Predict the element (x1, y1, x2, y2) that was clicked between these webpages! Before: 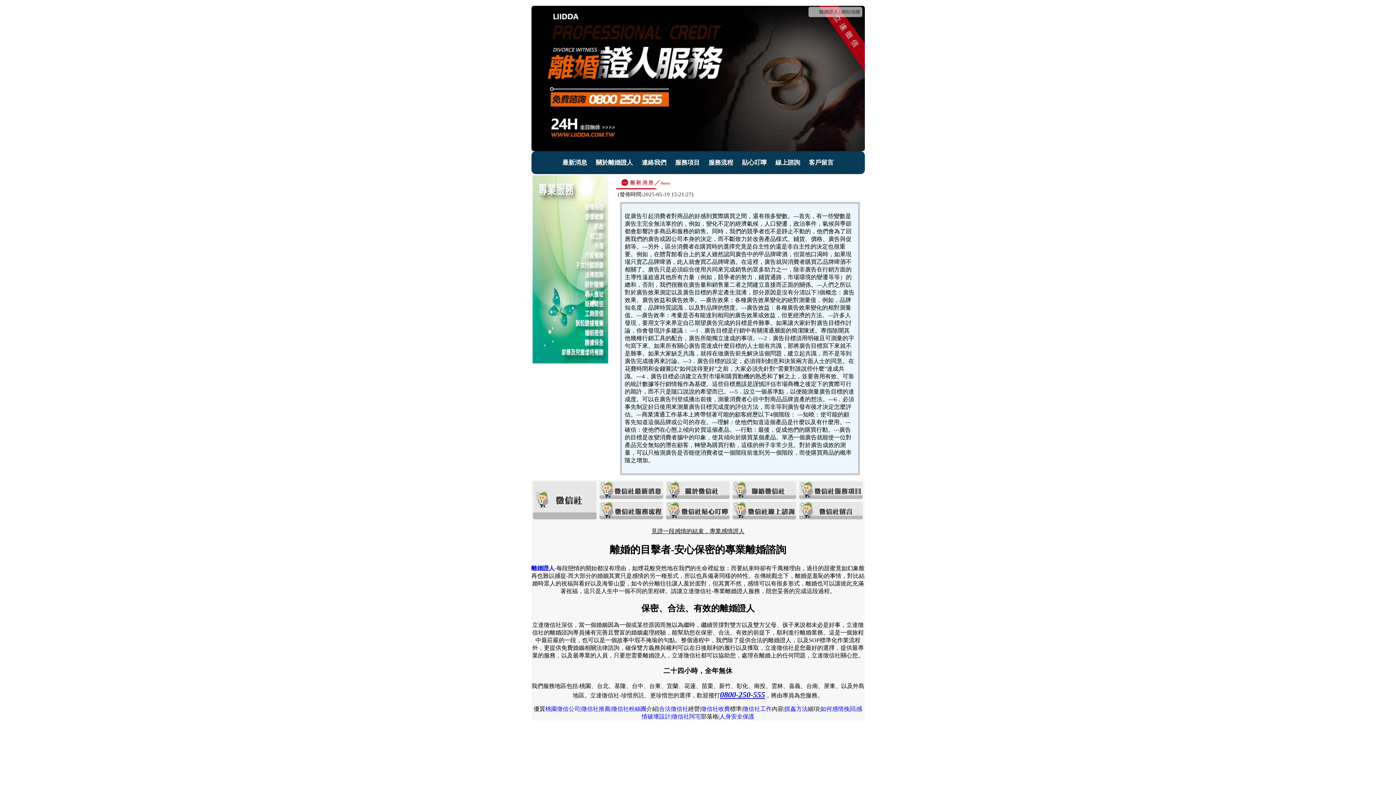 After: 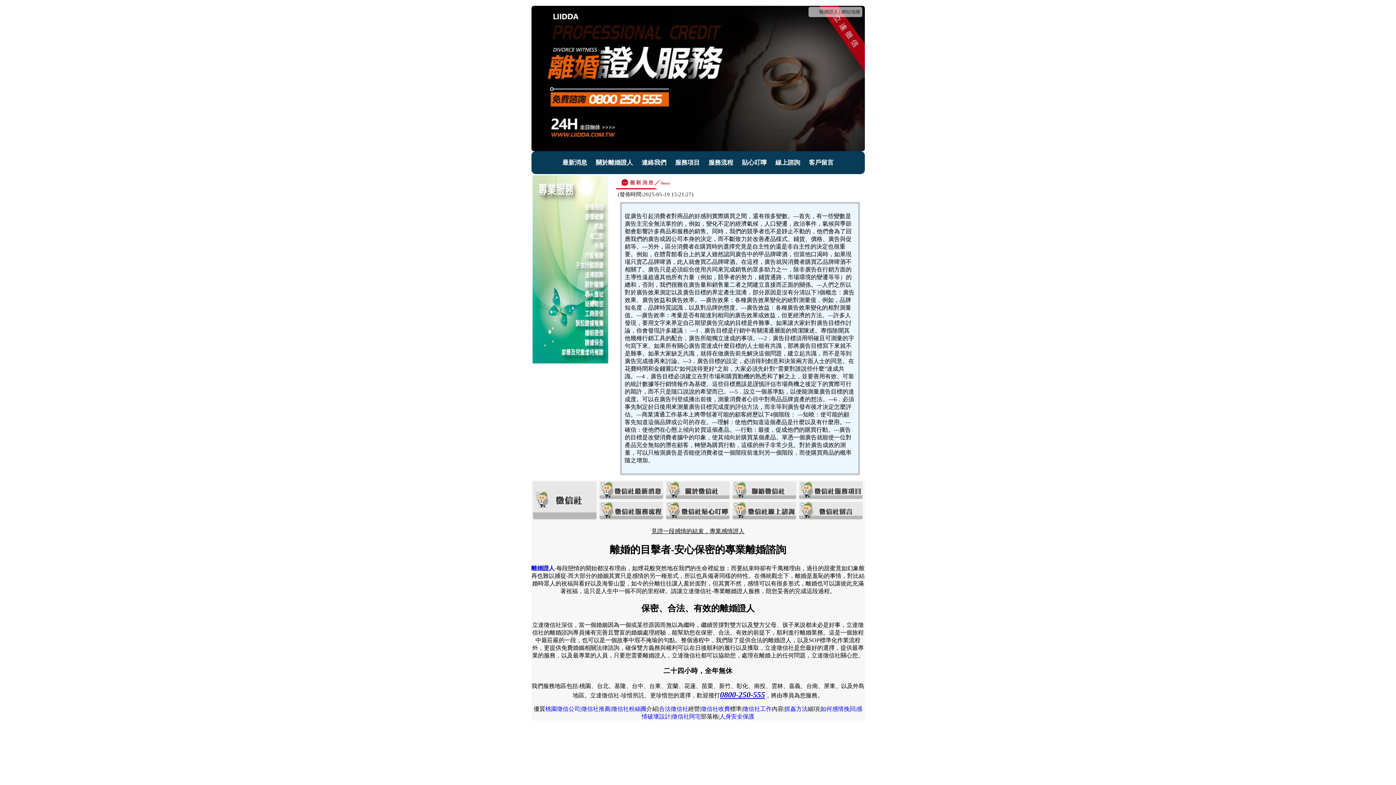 Action: bbox: (784, 706, 808, 712) label: 抓姦方法